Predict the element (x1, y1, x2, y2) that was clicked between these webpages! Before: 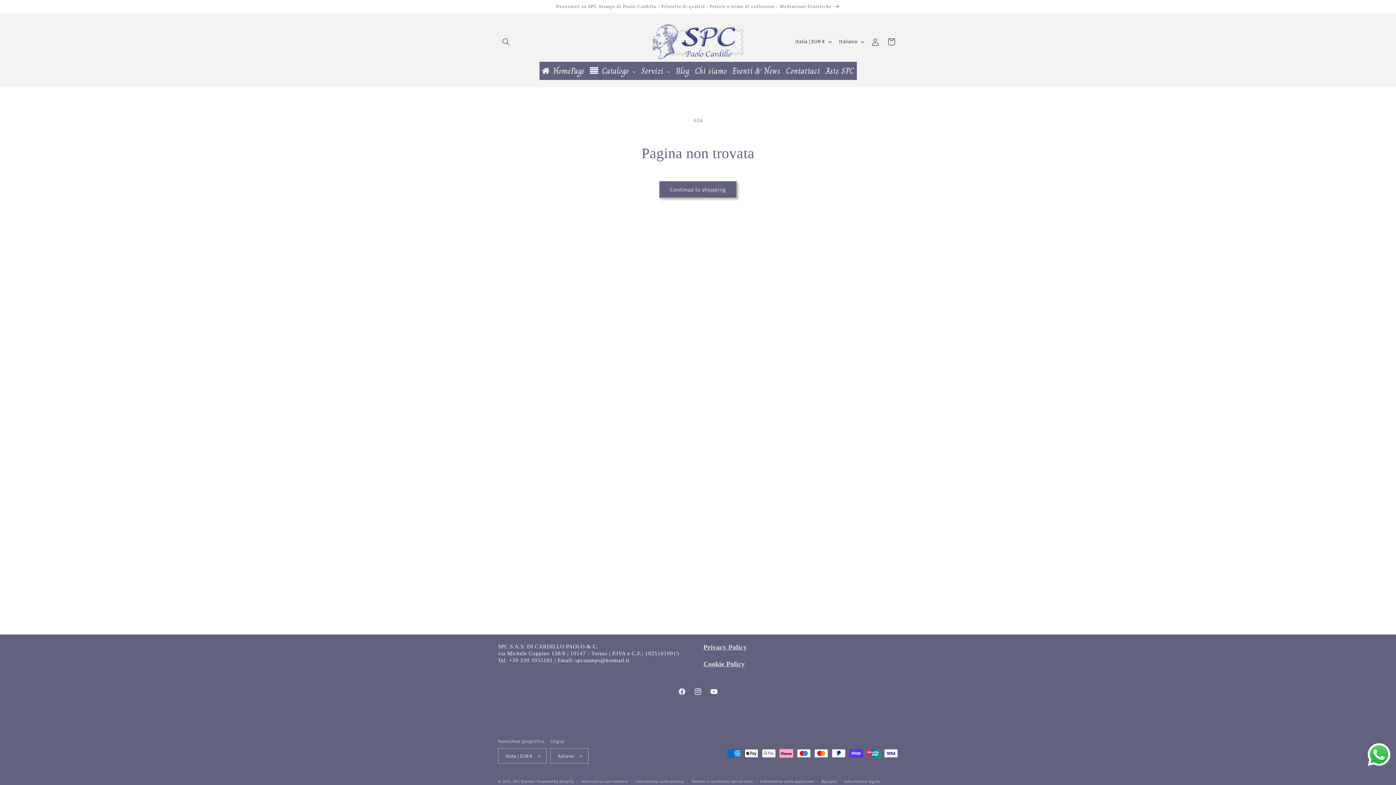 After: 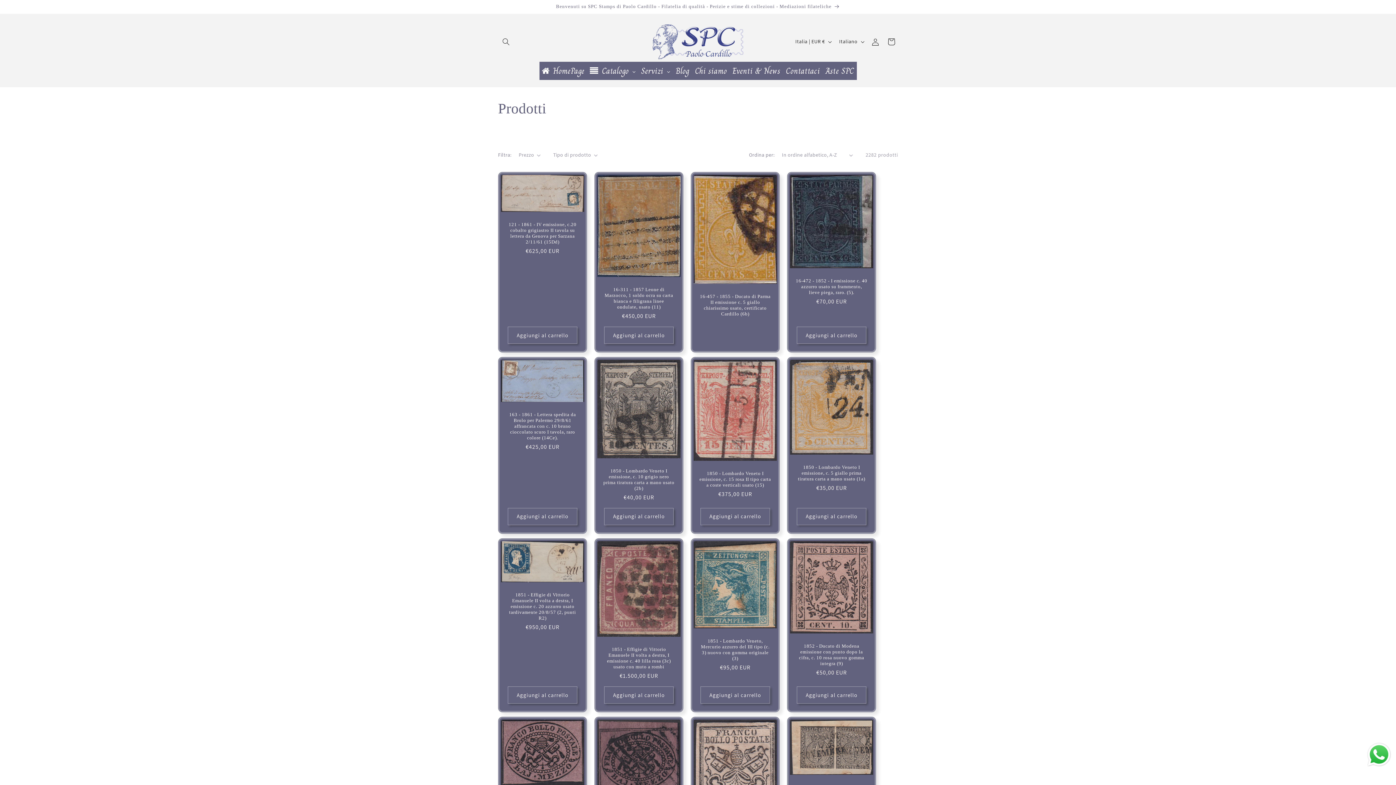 Action: label: Benvenuti su SPC Stamps di Paolo Cardillo - Filatelia di qualità - Perizie e stime di collezioni - Mediazioni filateliche bbox: (491, 0, 904, 13)